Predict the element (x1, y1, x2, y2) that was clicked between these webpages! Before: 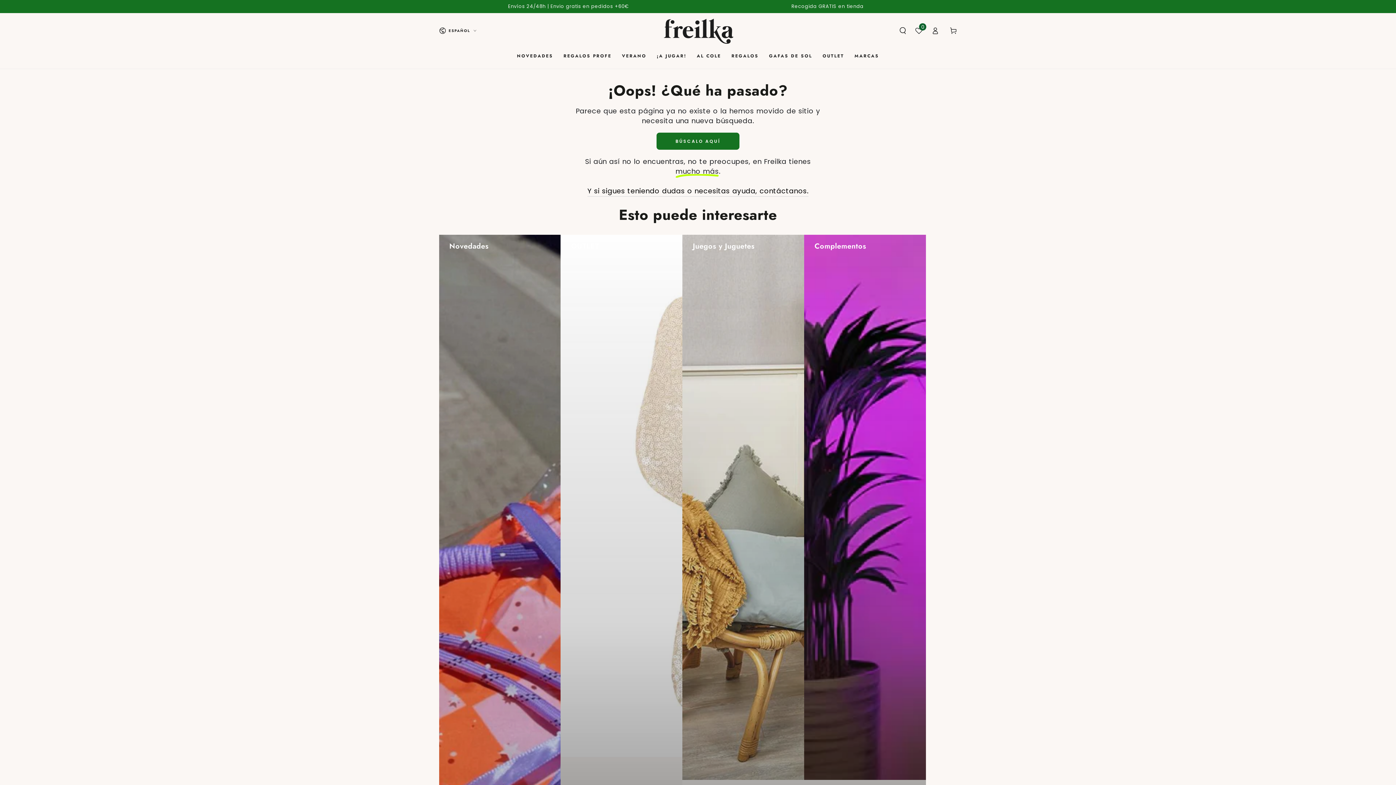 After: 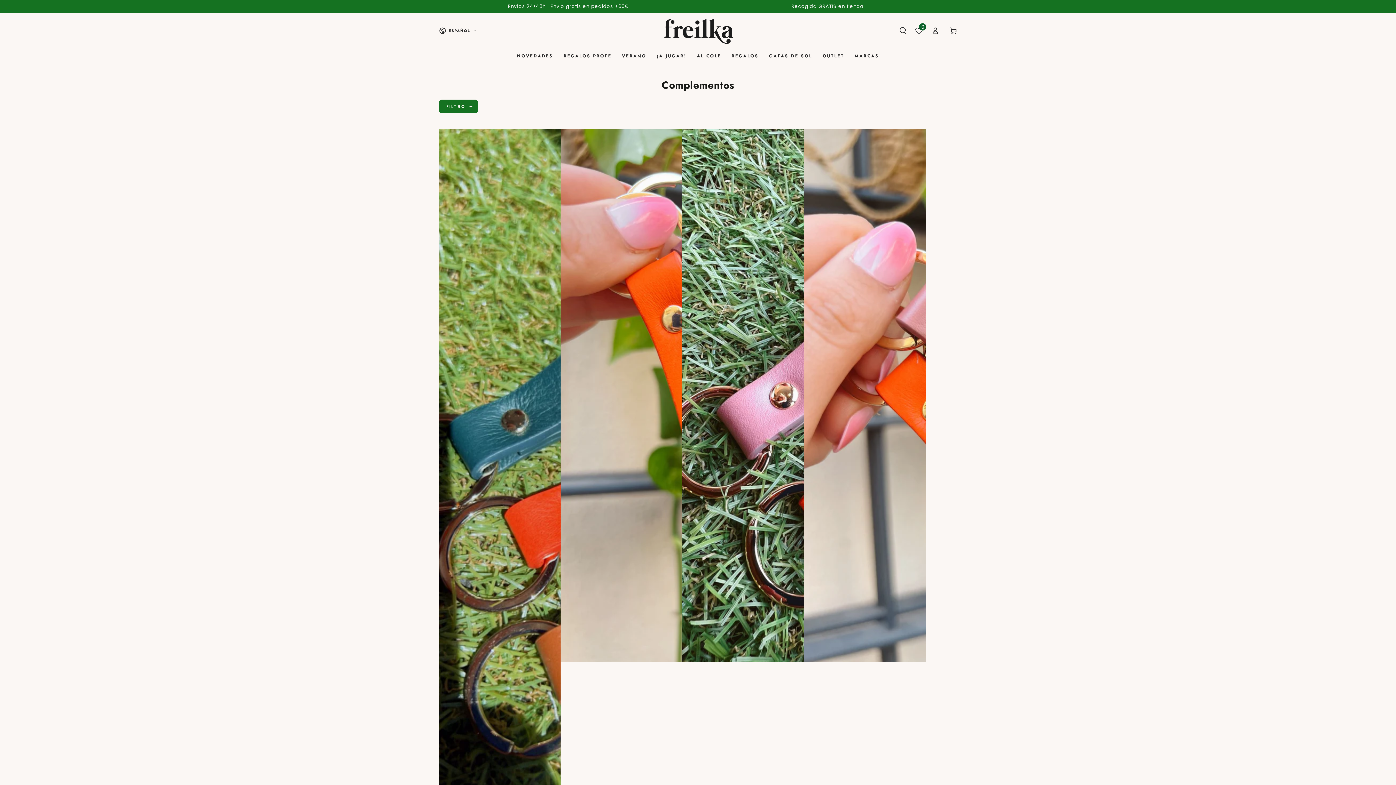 Action: label: REGALOS bbox: (726, 47, 764, 64)